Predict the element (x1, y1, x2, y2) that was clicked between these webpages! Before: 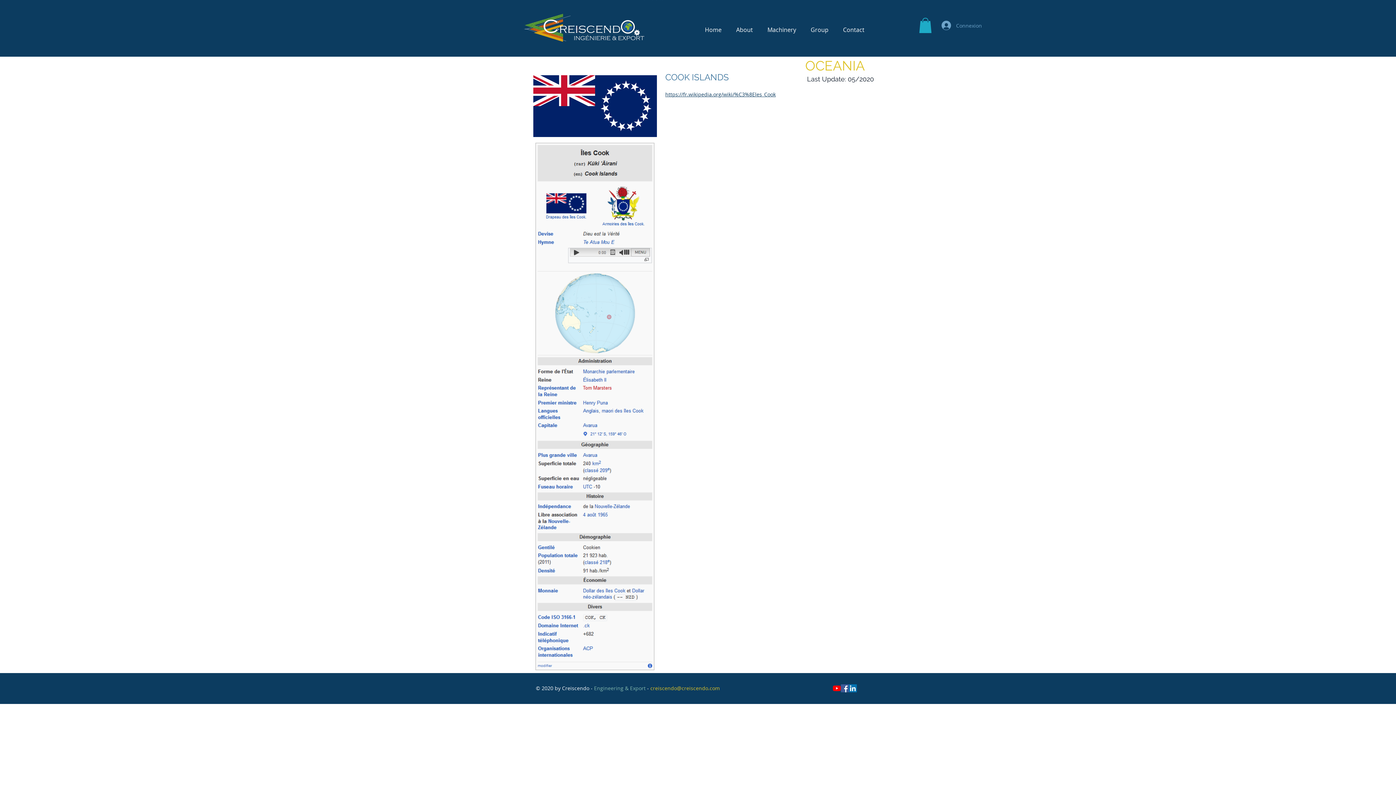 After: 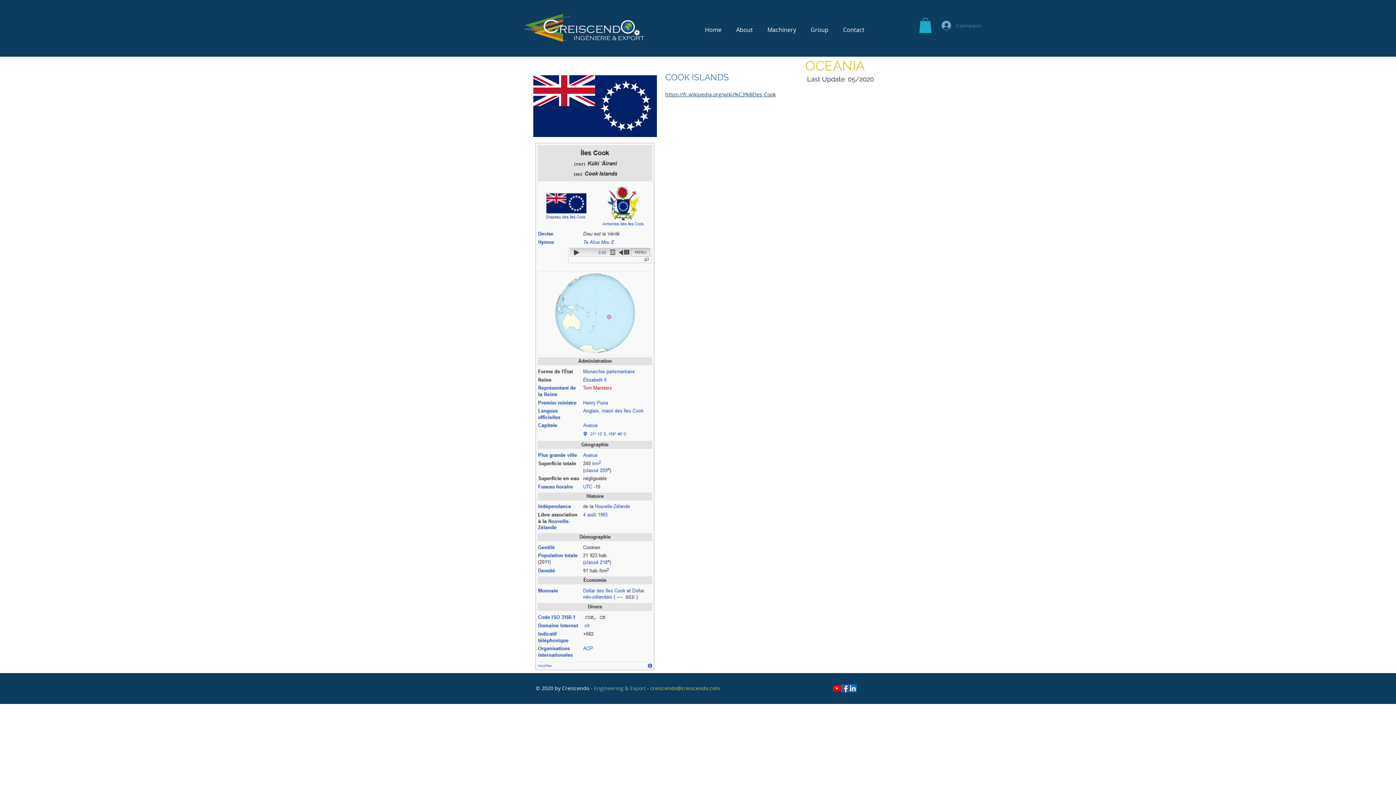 Action: label: Connexion bbox: (936, 18, 966, 32)